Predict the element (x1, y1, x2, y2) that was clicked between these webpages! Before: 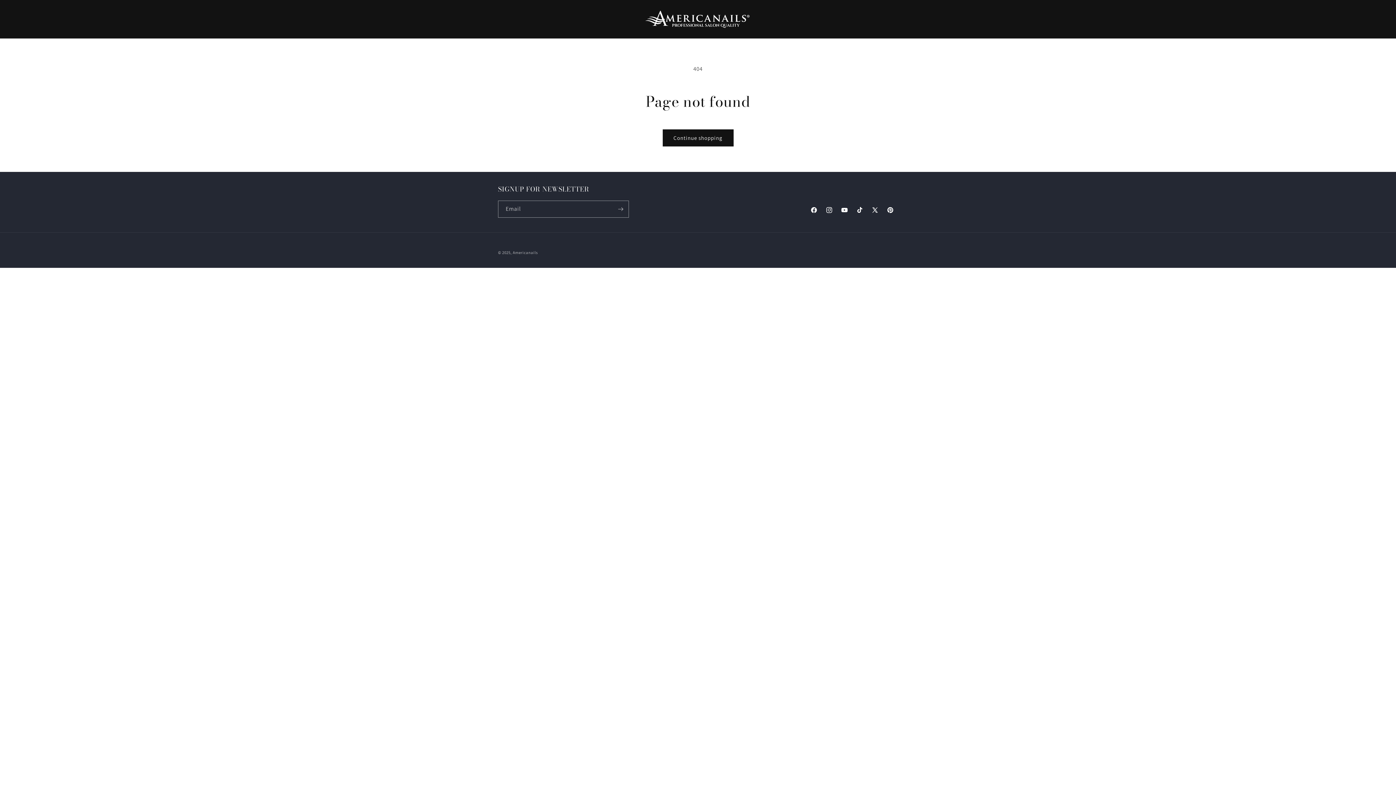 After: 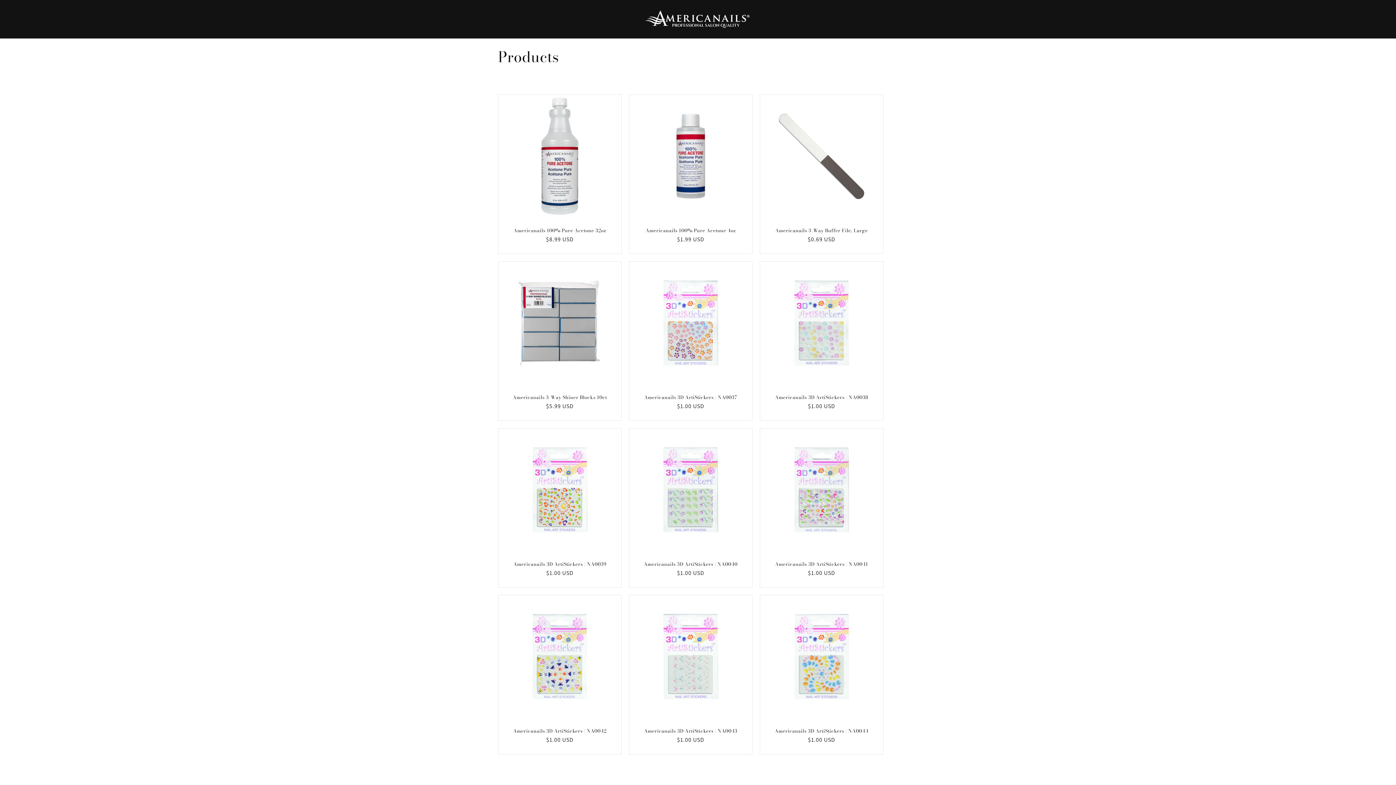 Action: bbox: (662, 129, 733, 146) label: Continue shopping